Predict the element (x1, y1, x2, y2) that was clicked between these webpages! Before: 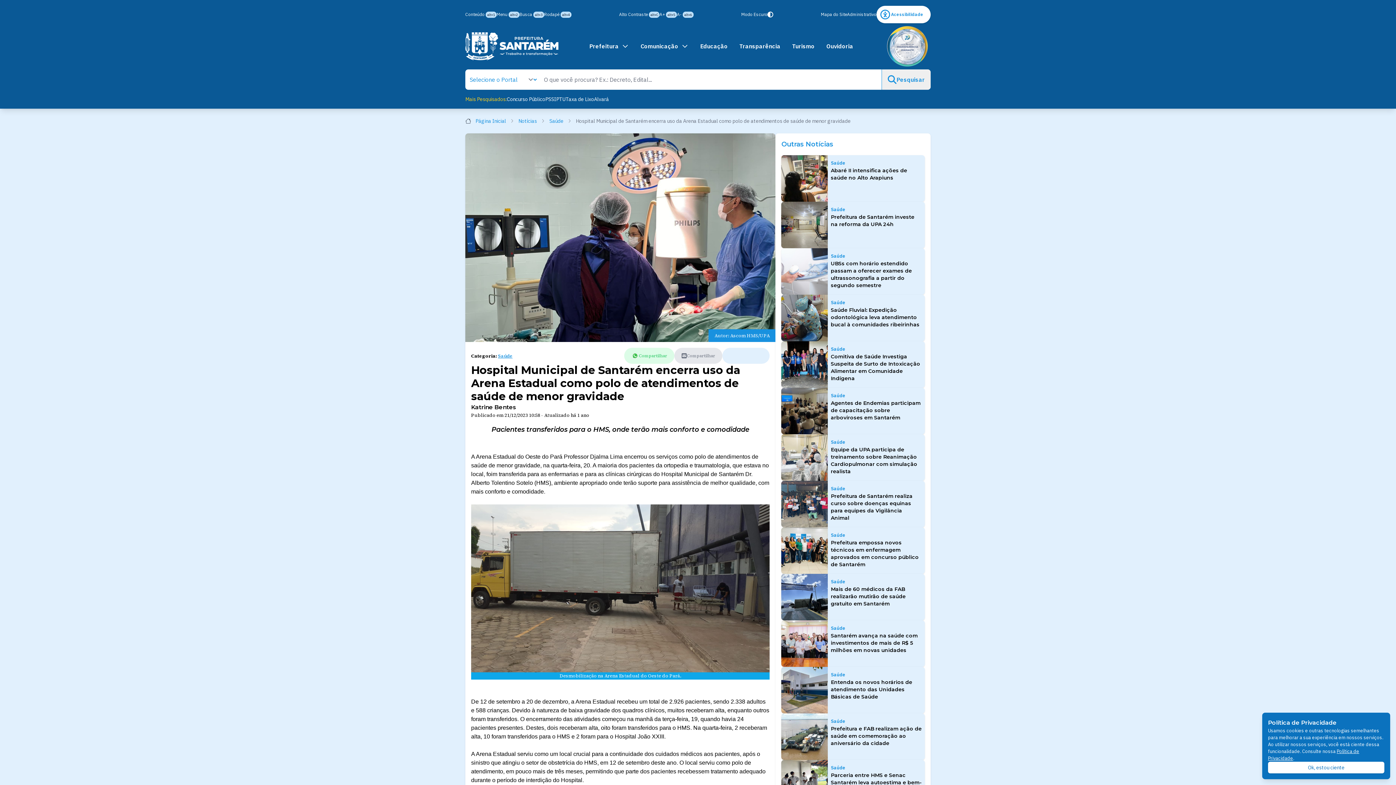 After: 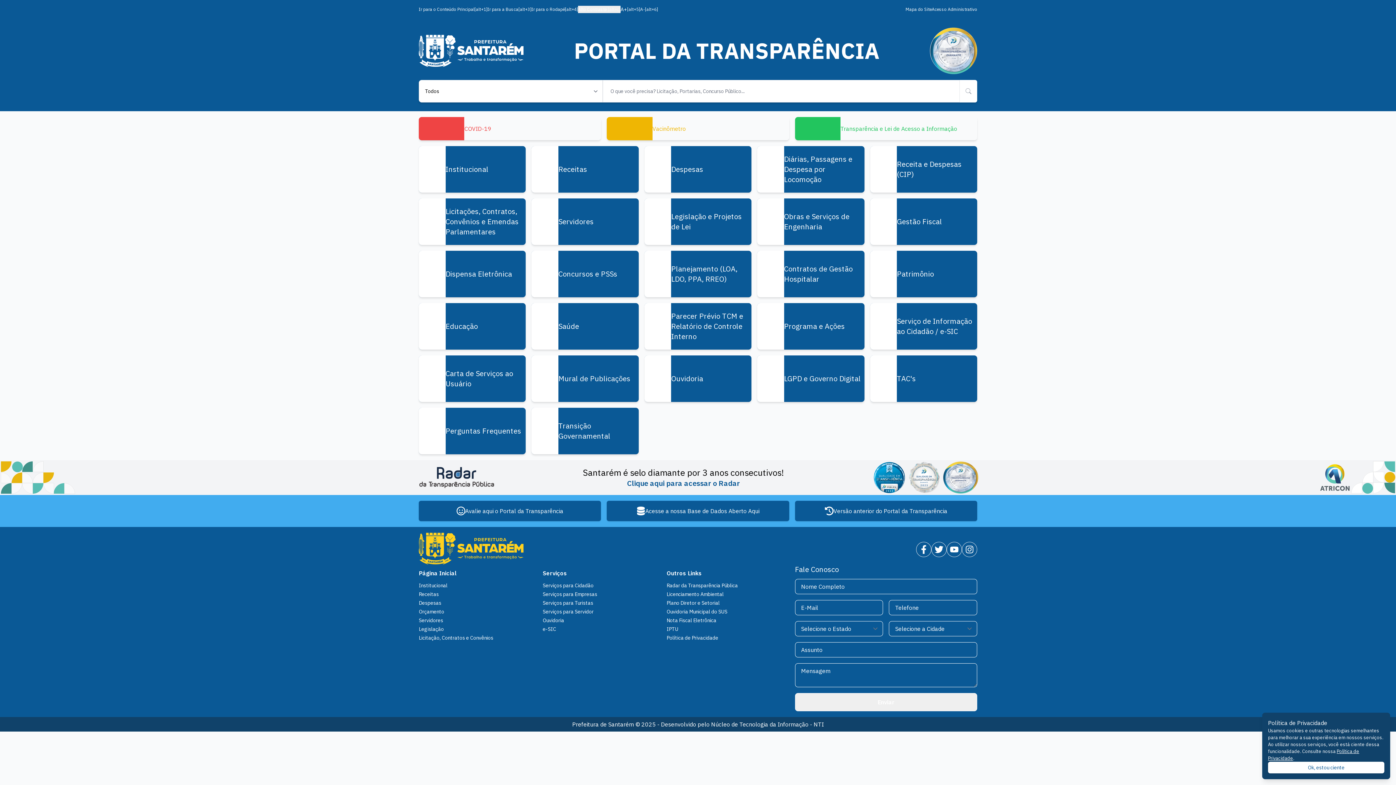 Action: bbox: (733, 36, 786, 56) label: Transparência